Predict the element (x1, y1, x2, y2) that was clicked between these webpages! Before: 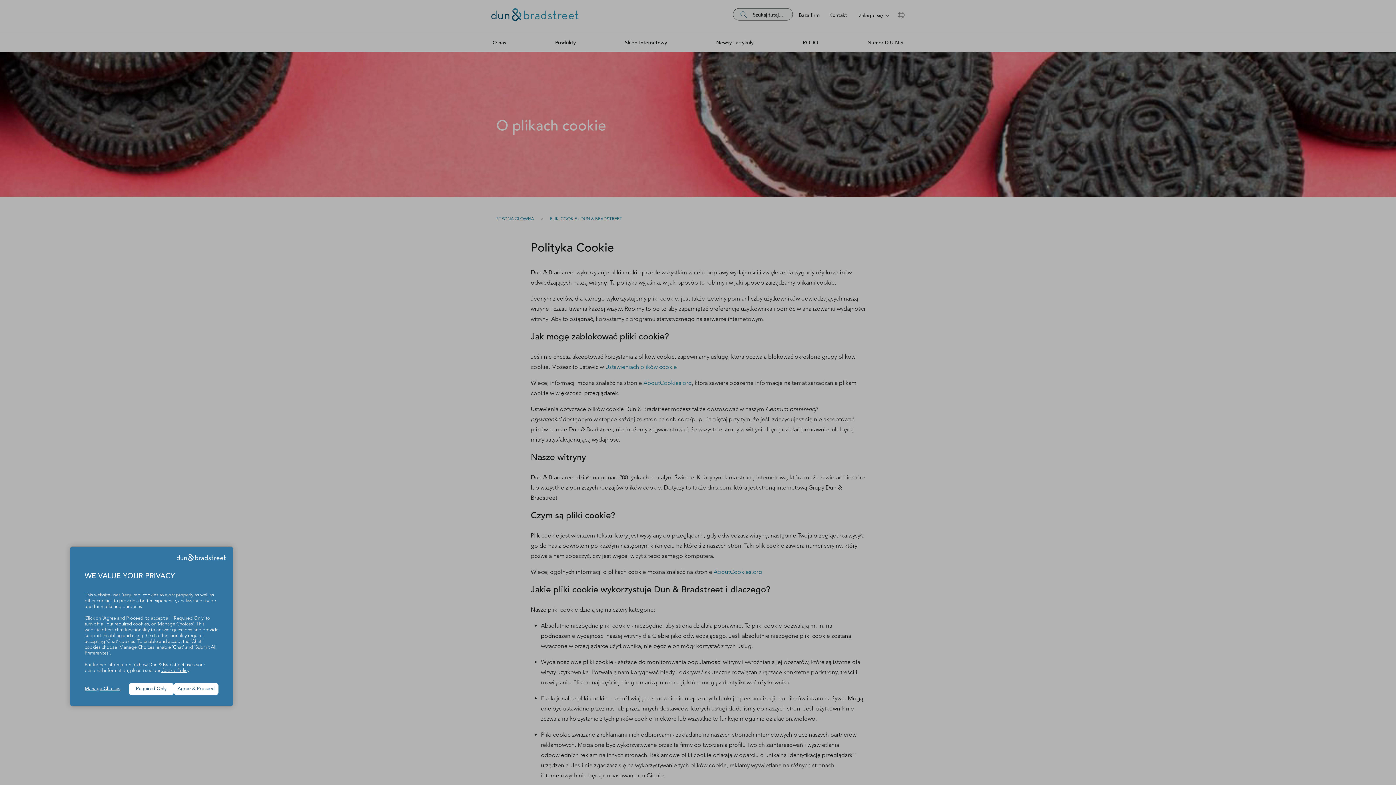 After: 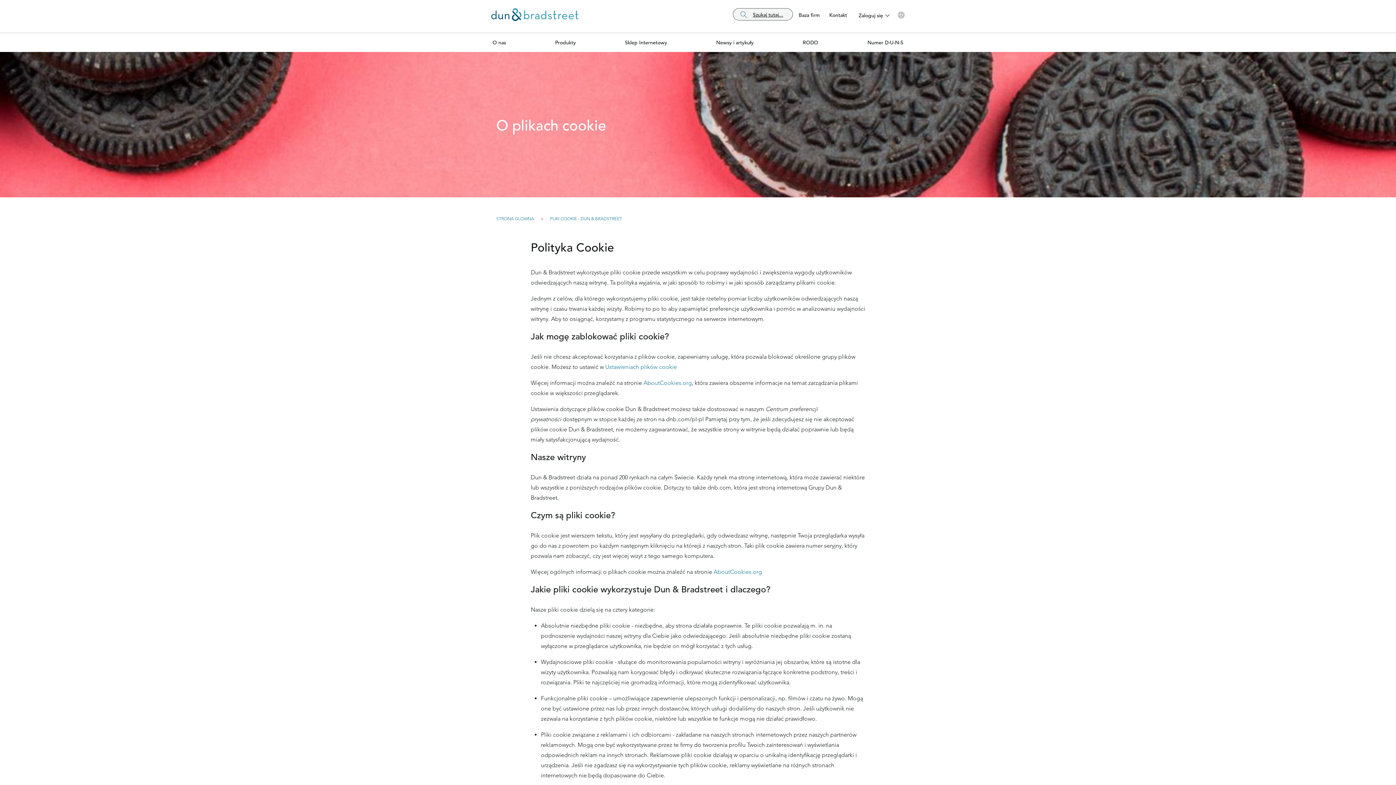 Action: bbox: (129, 683, 173, 695) label: Required Only